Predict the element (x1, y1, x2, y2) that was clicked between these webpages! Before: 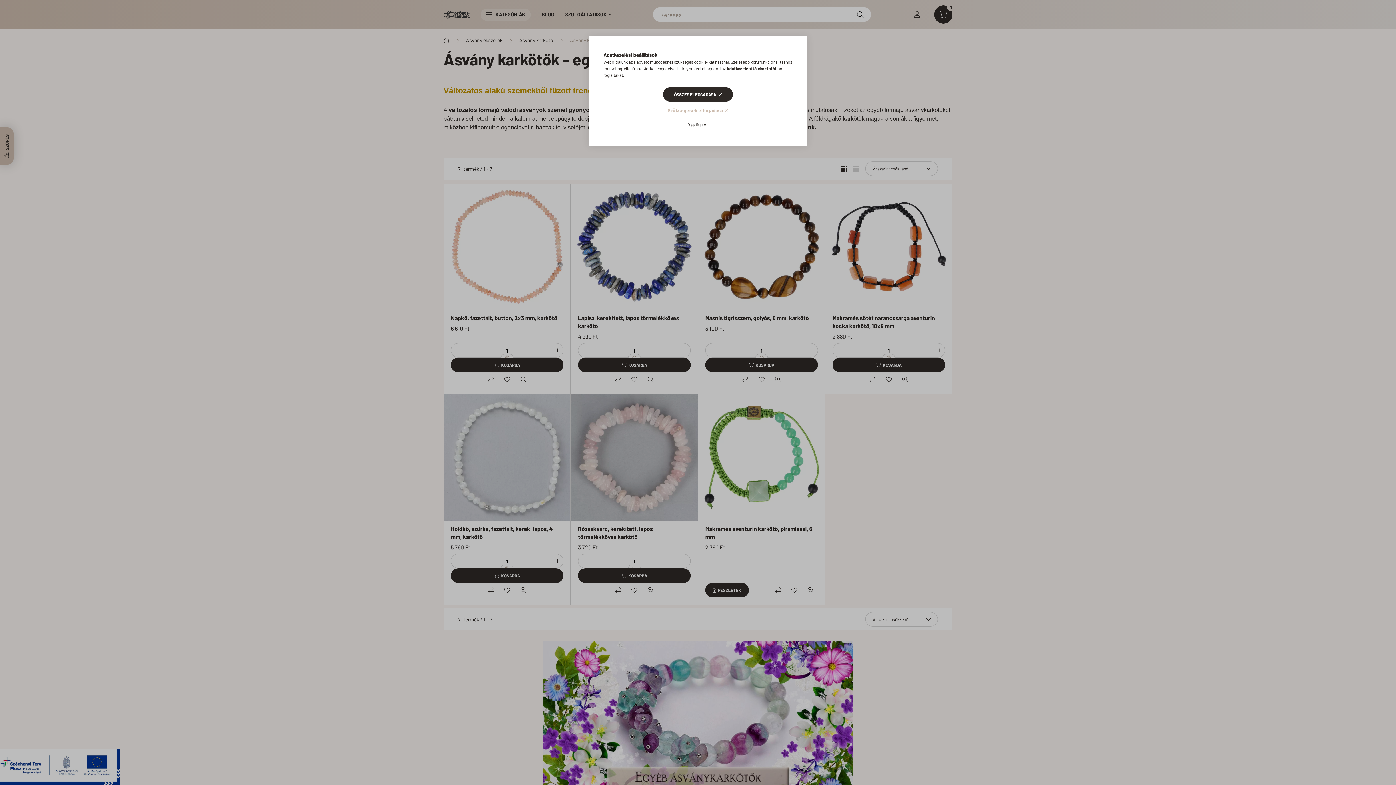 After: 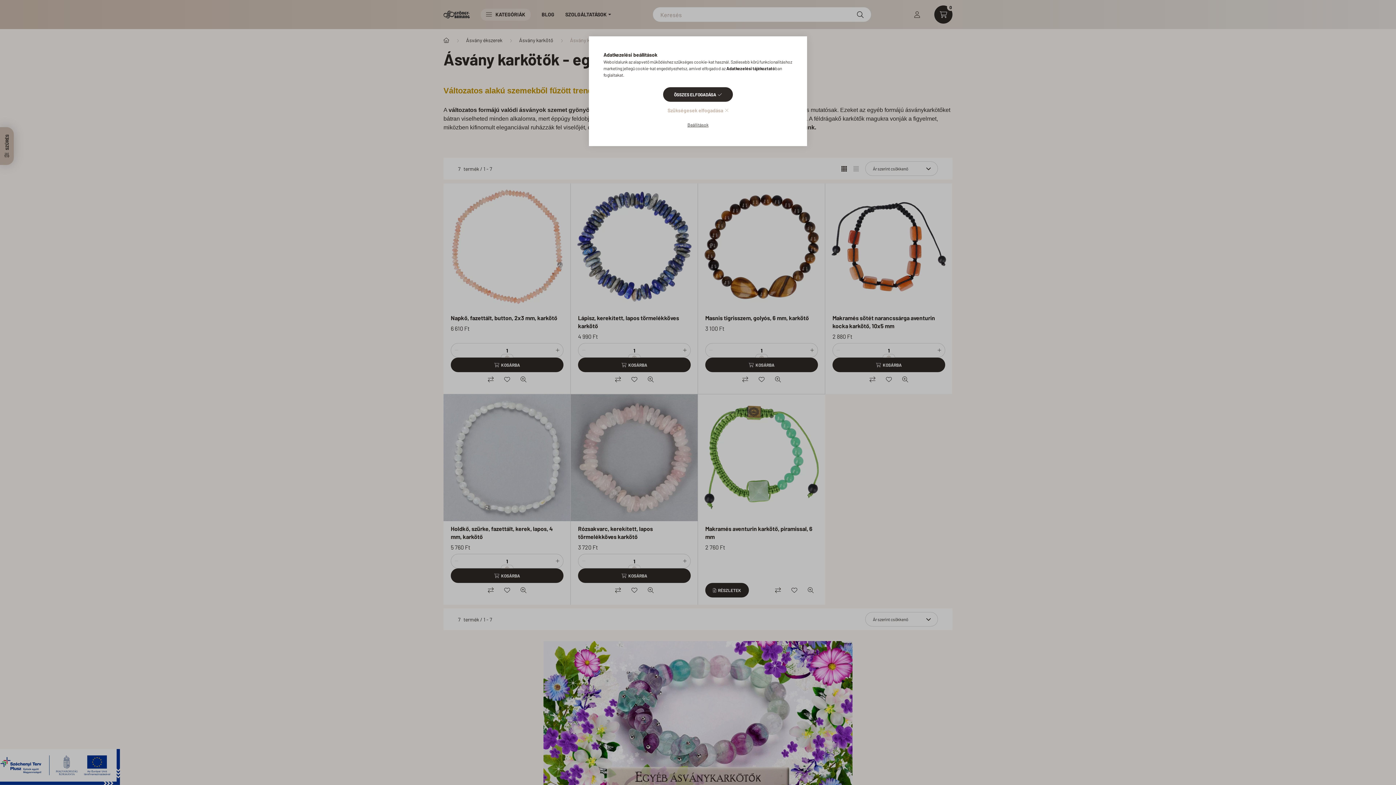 Action: bbox: (726, 65, 775, 70) label: Adatkezelési tájékoztató